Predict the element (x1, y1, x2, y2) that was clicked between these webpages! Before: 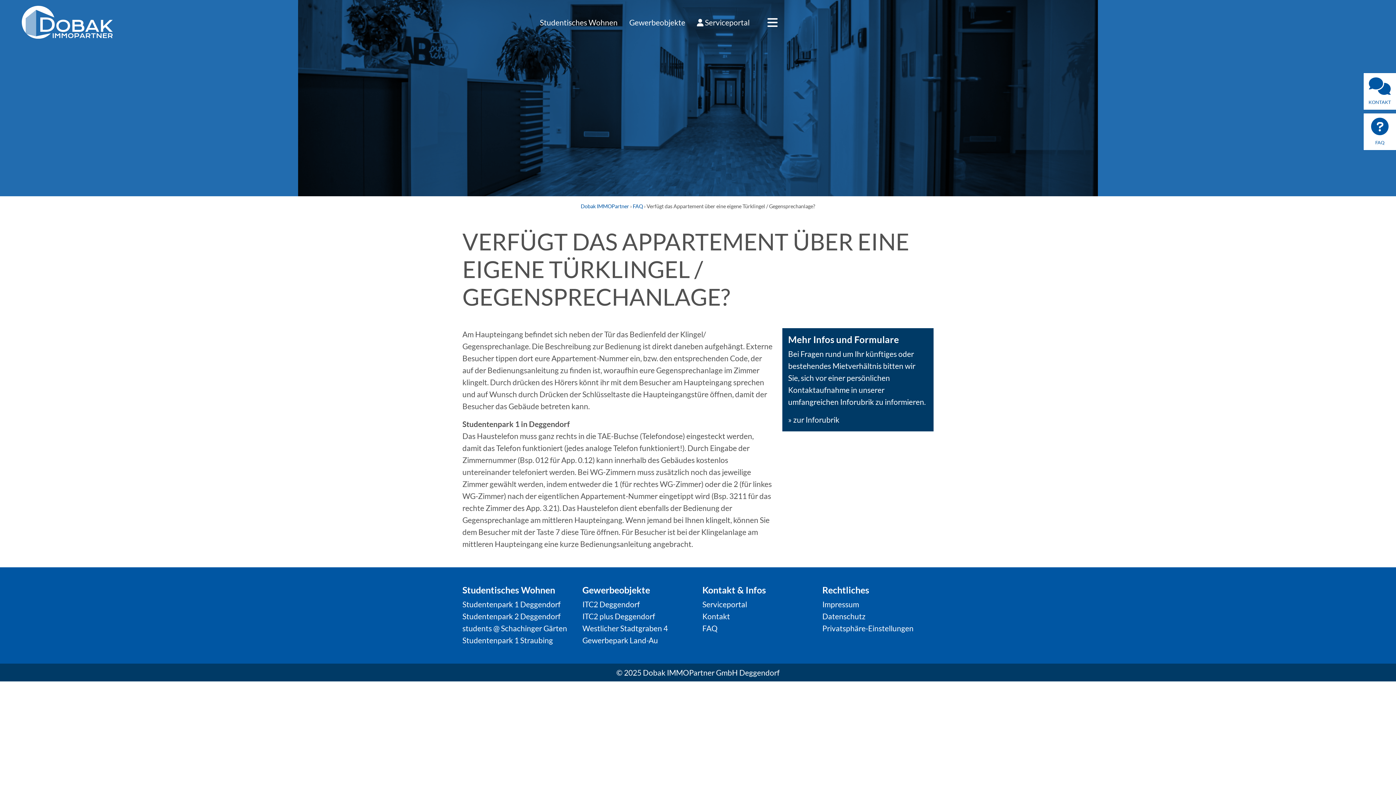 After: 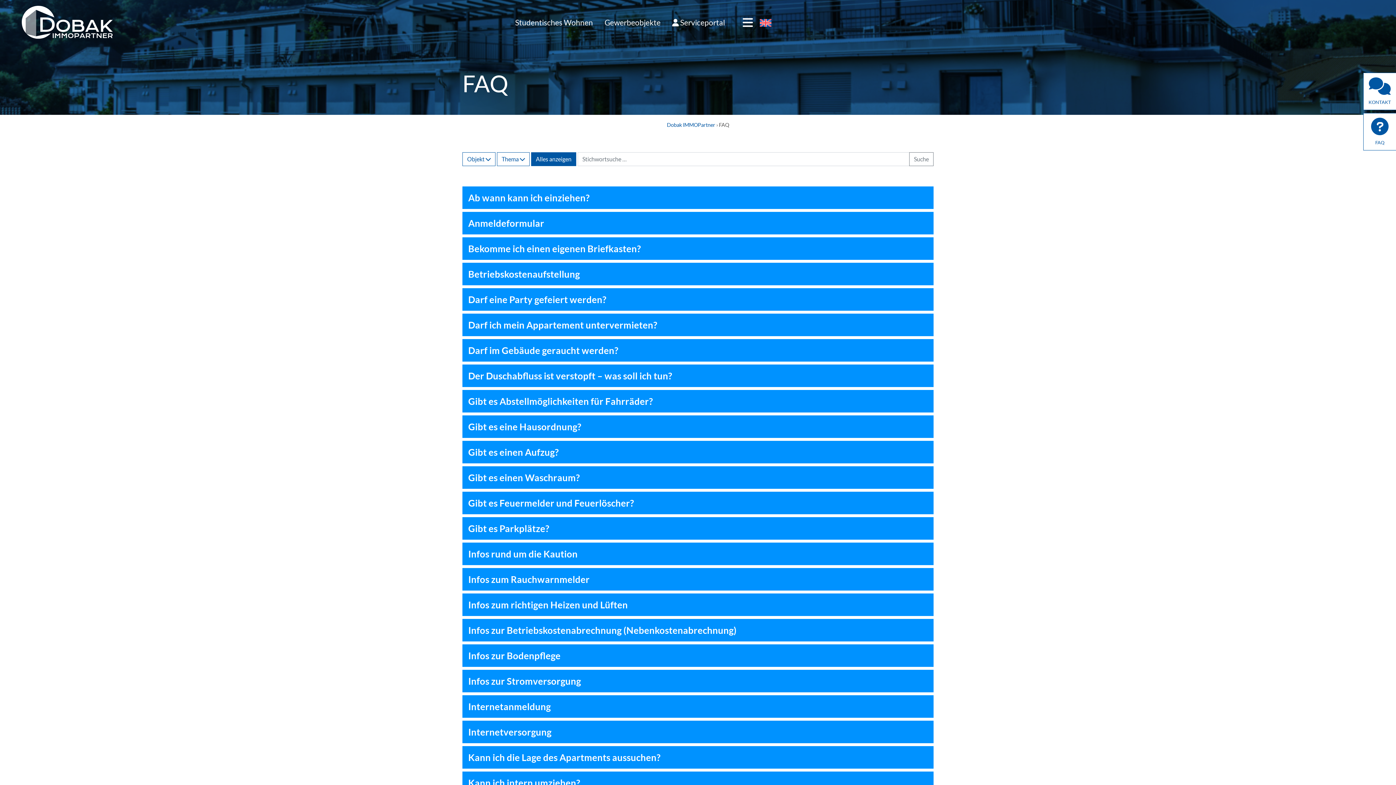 Action: bbox: (632, 203, 643, 209) label: FAQ